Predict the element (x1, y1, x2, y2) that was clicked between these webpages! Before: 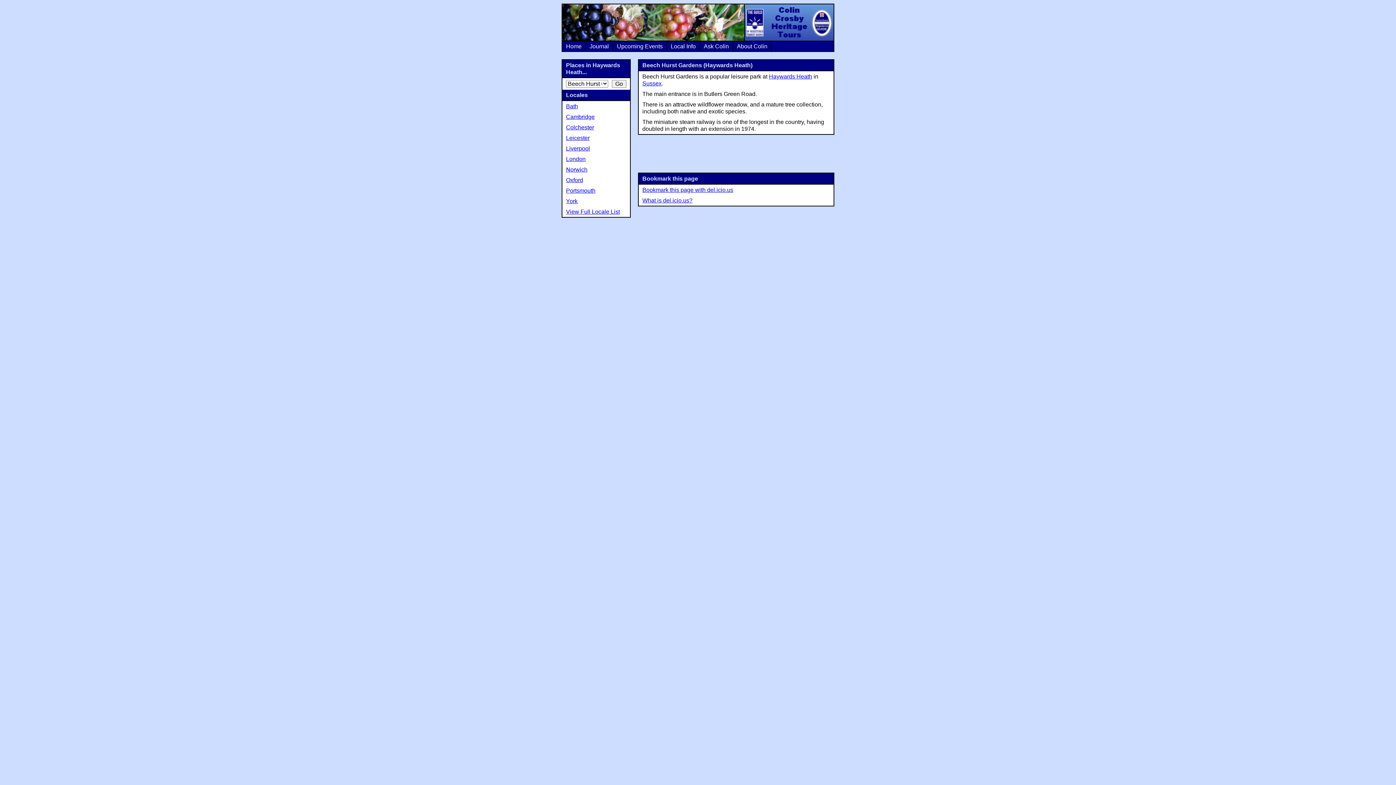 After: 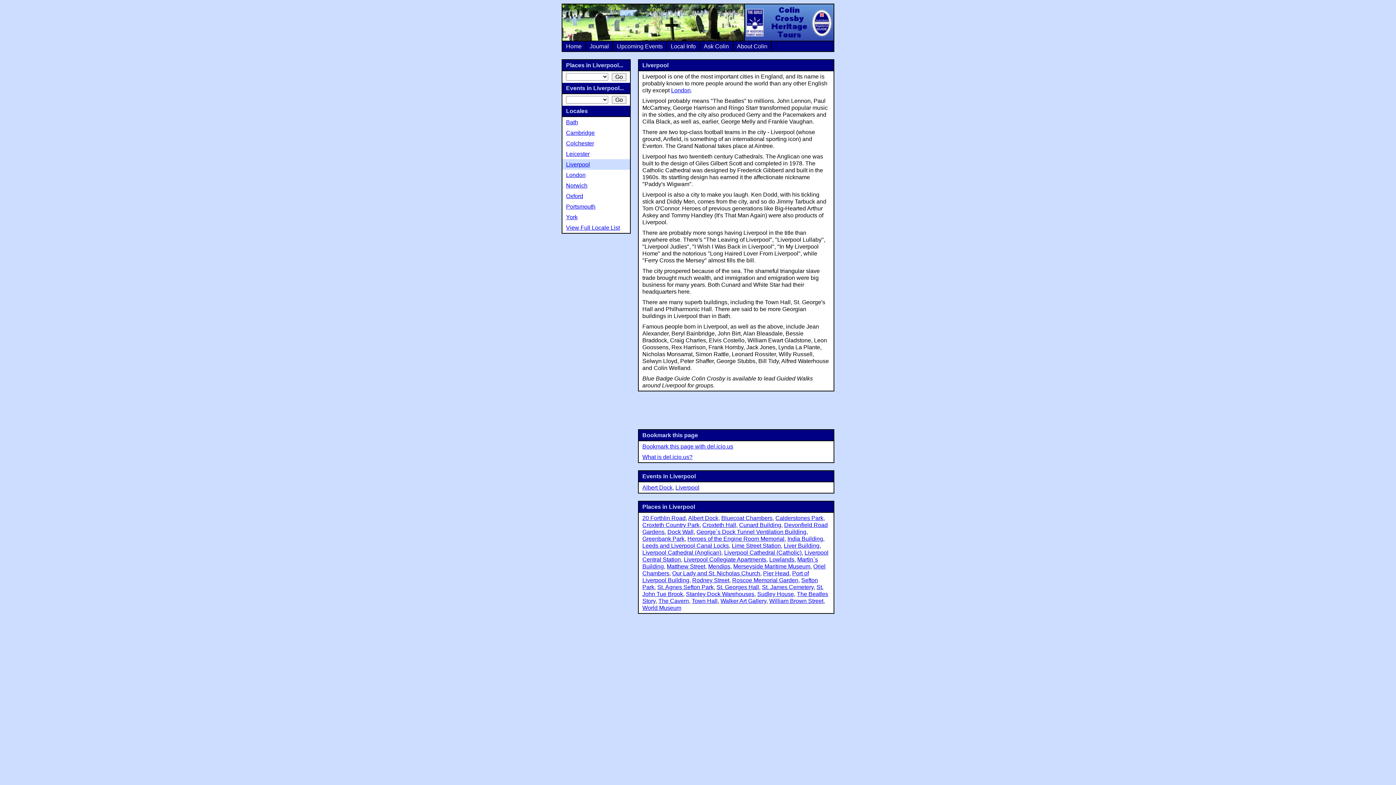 Action: bbox: (562, 143, 630, 153) label: Liverpool